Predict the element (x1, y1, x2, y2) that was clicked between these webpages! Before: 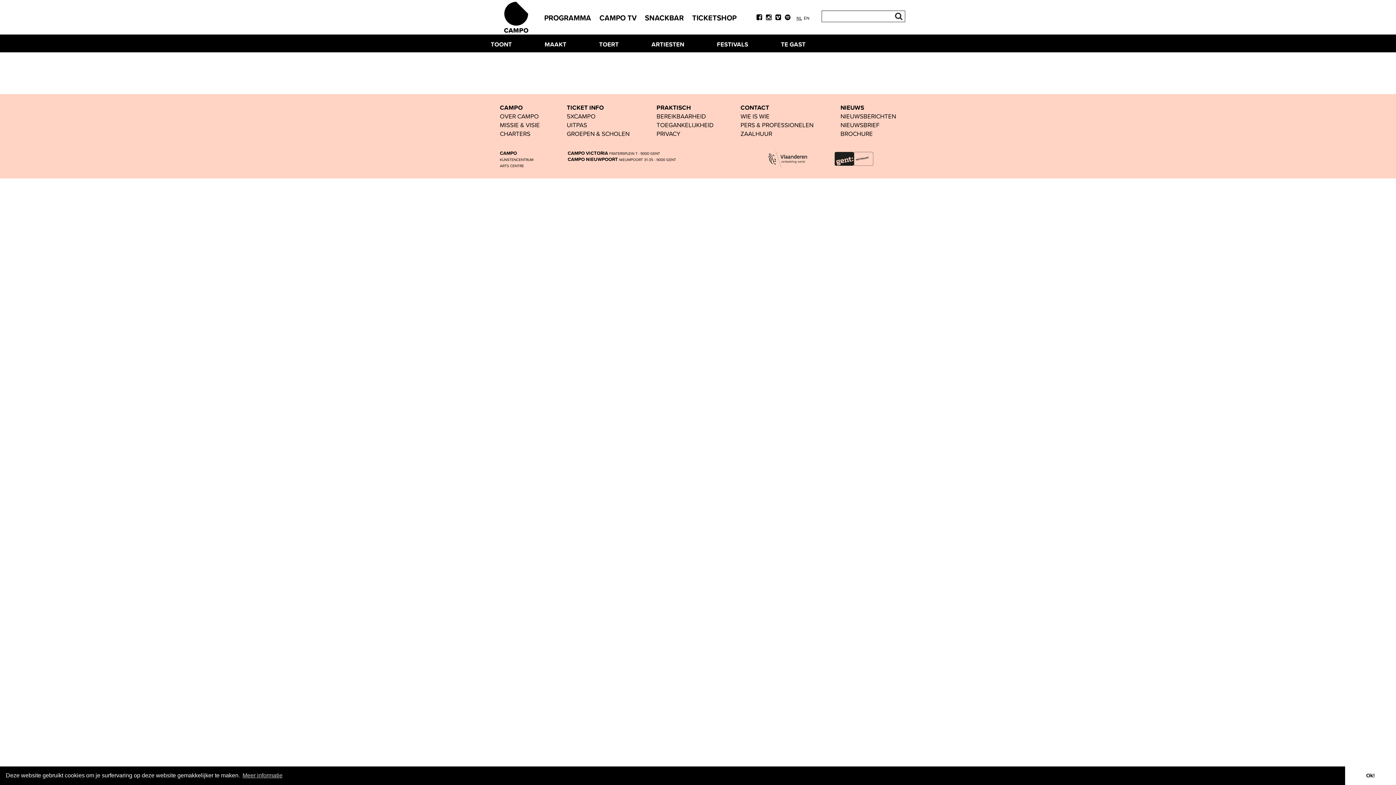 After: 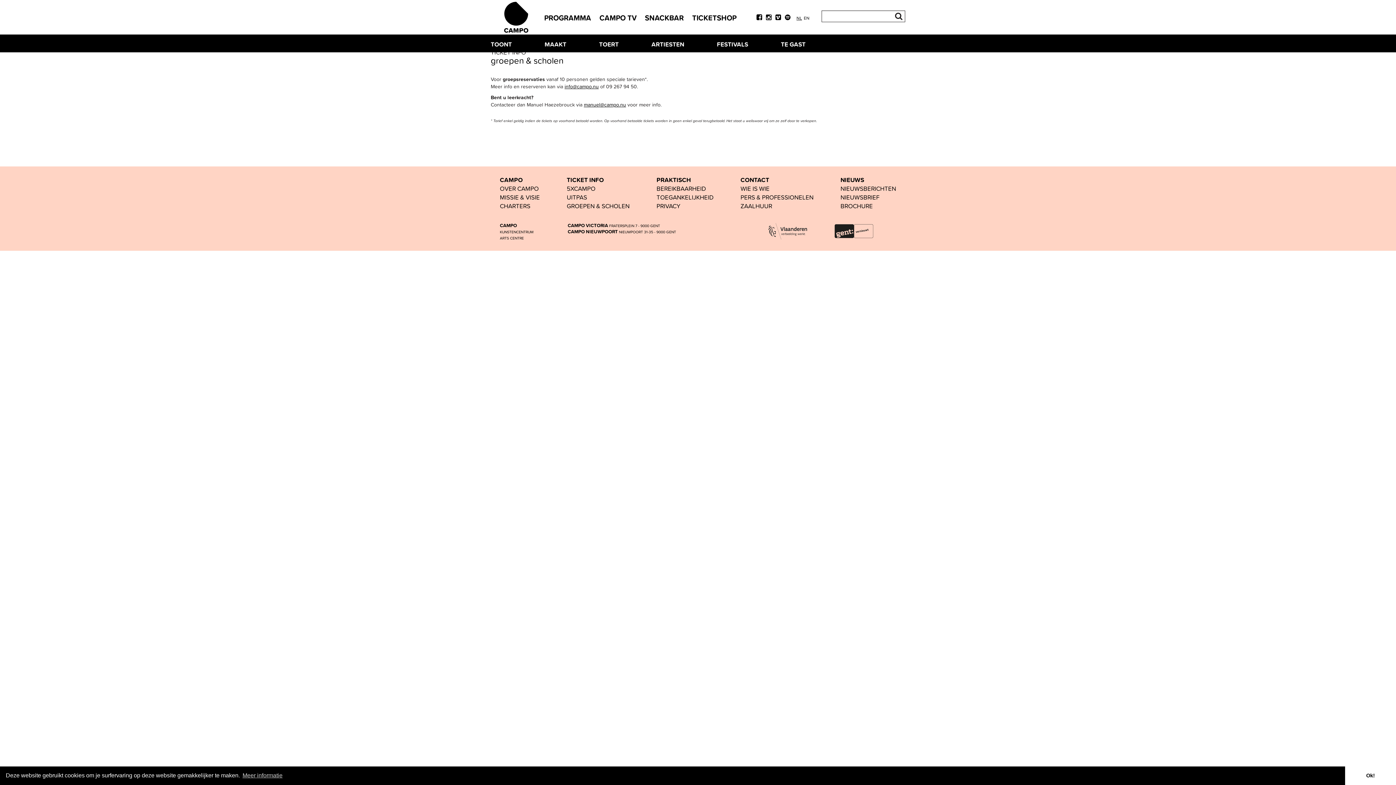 Action: bbox: (566, 129, 629, 137) label: GROEPEN & SCHOLEN